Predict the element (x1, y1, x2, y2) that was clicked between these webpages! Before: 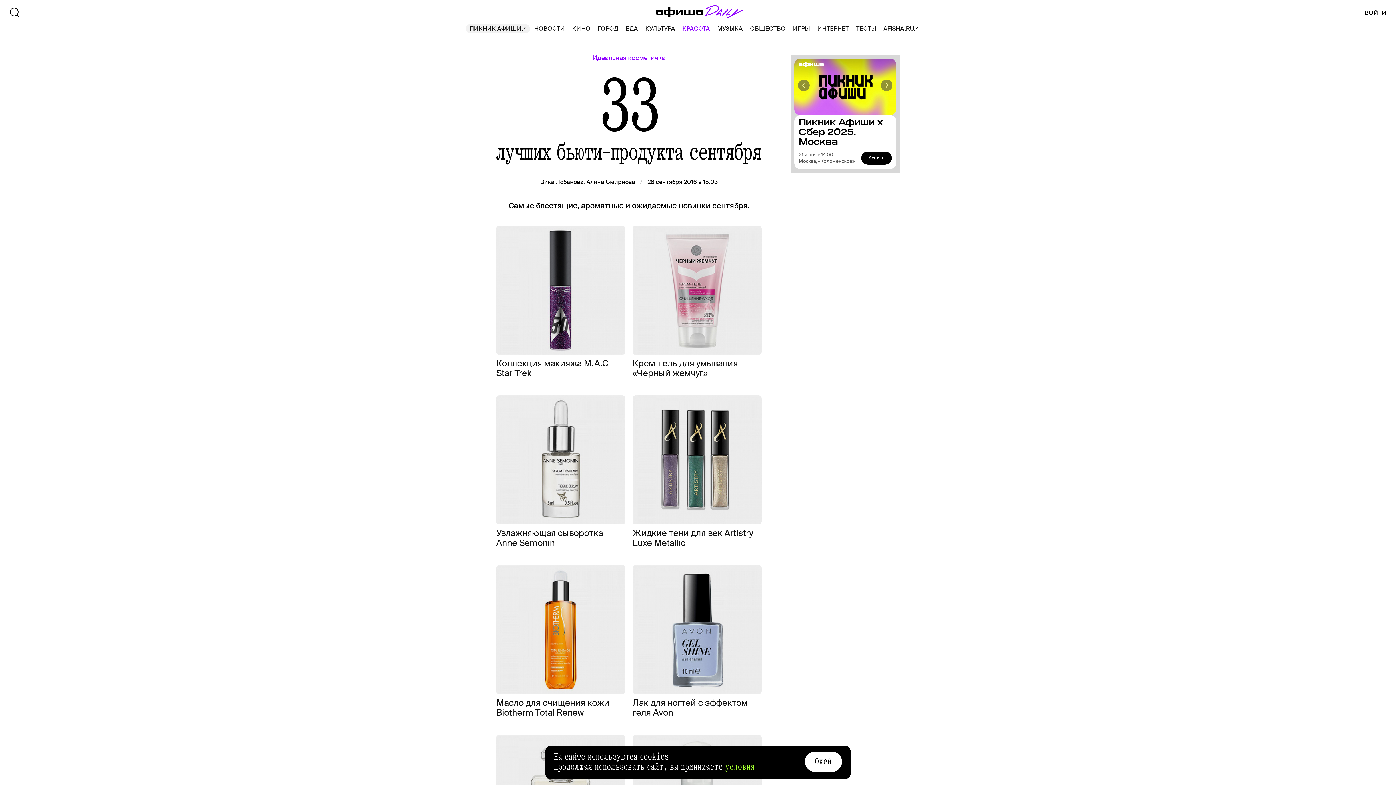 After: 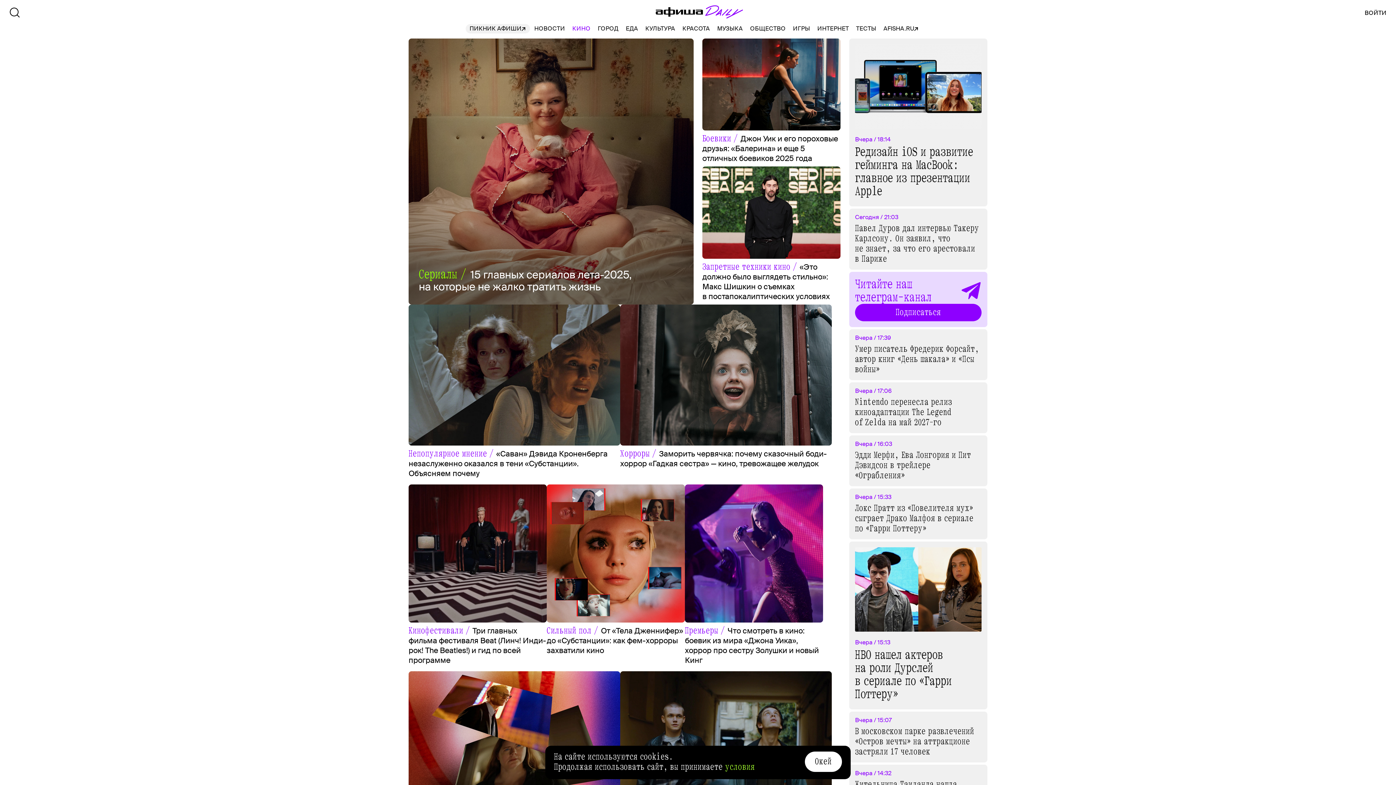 Action: bbox: (572, 24, 590, 33) label: КИНО